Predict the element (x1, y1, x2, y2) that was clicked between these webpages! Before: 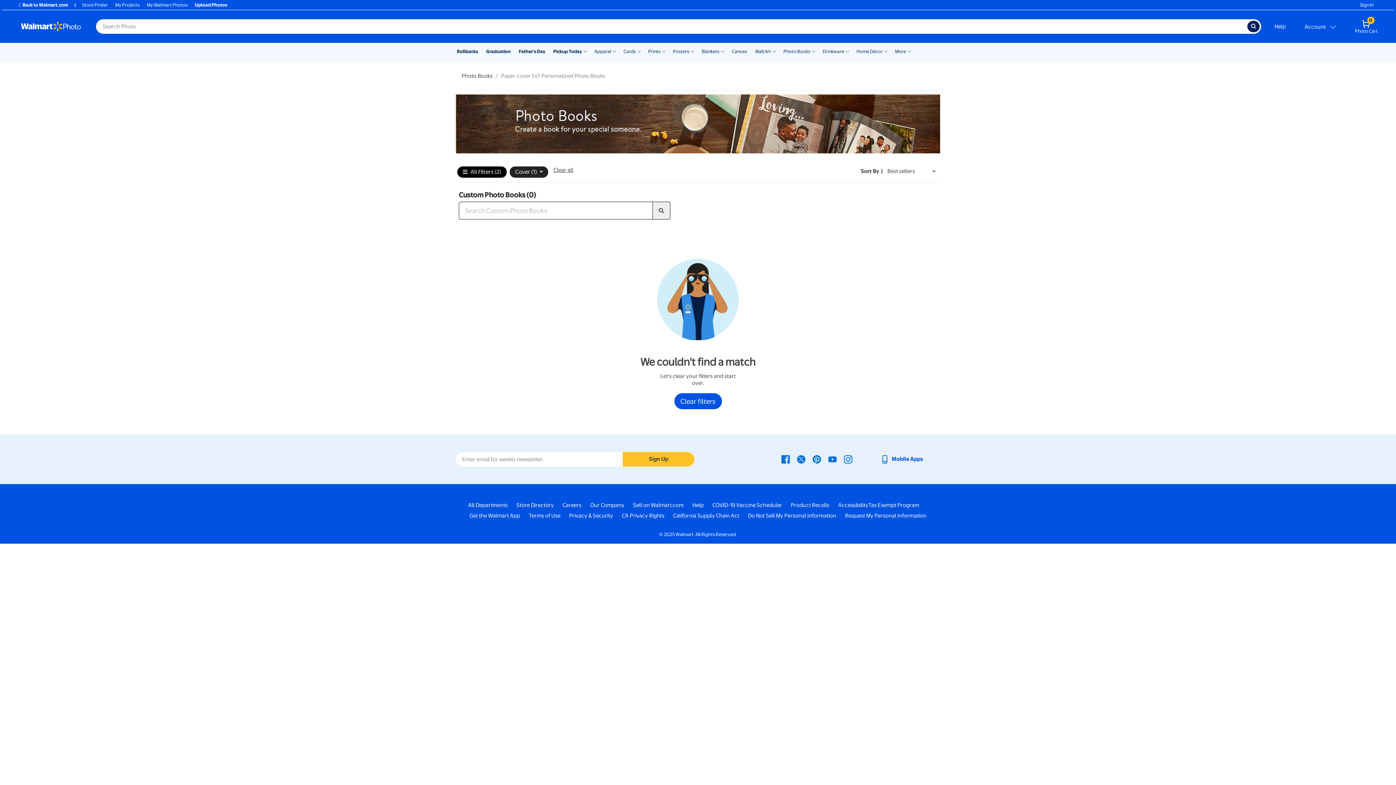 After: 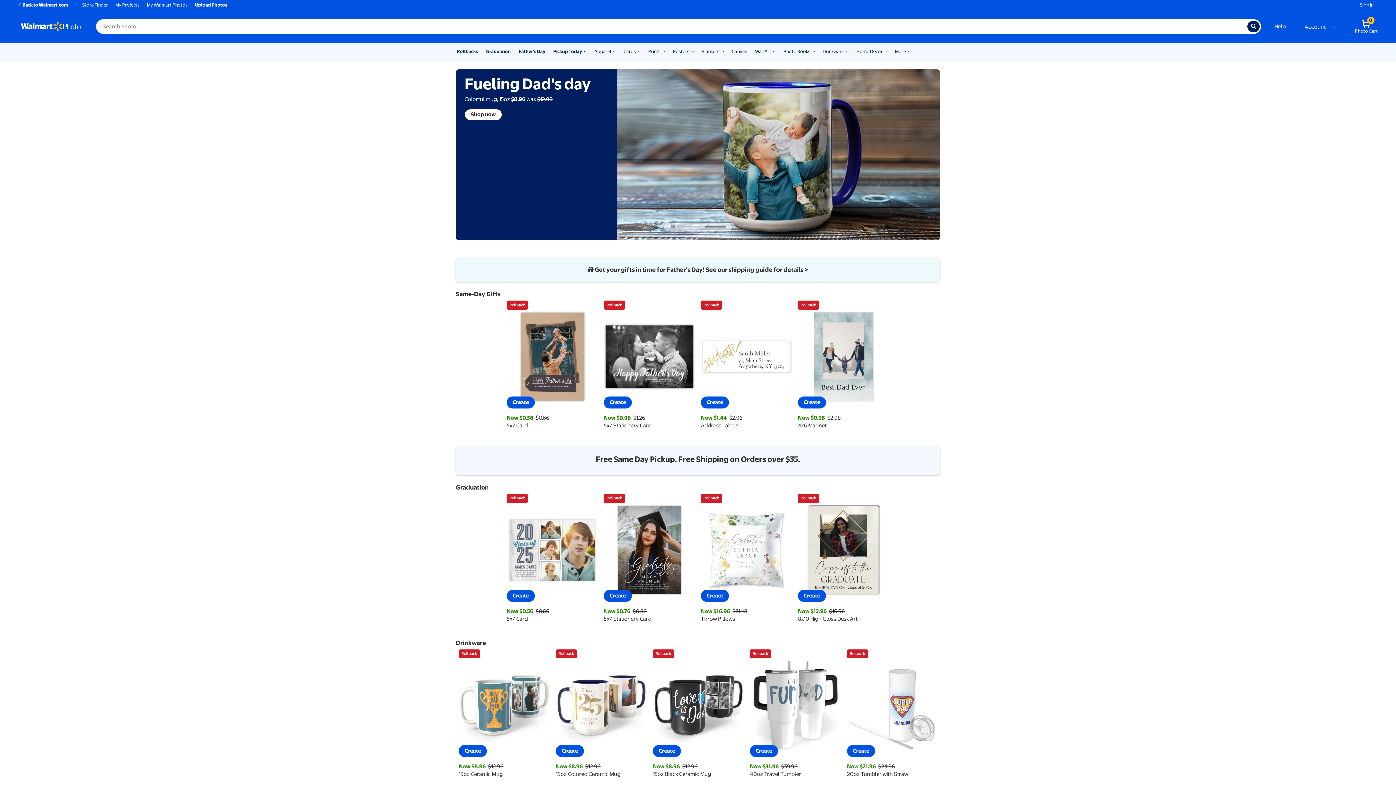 Action: label: Rollbacks bbox: (457, 48, 478, 54)